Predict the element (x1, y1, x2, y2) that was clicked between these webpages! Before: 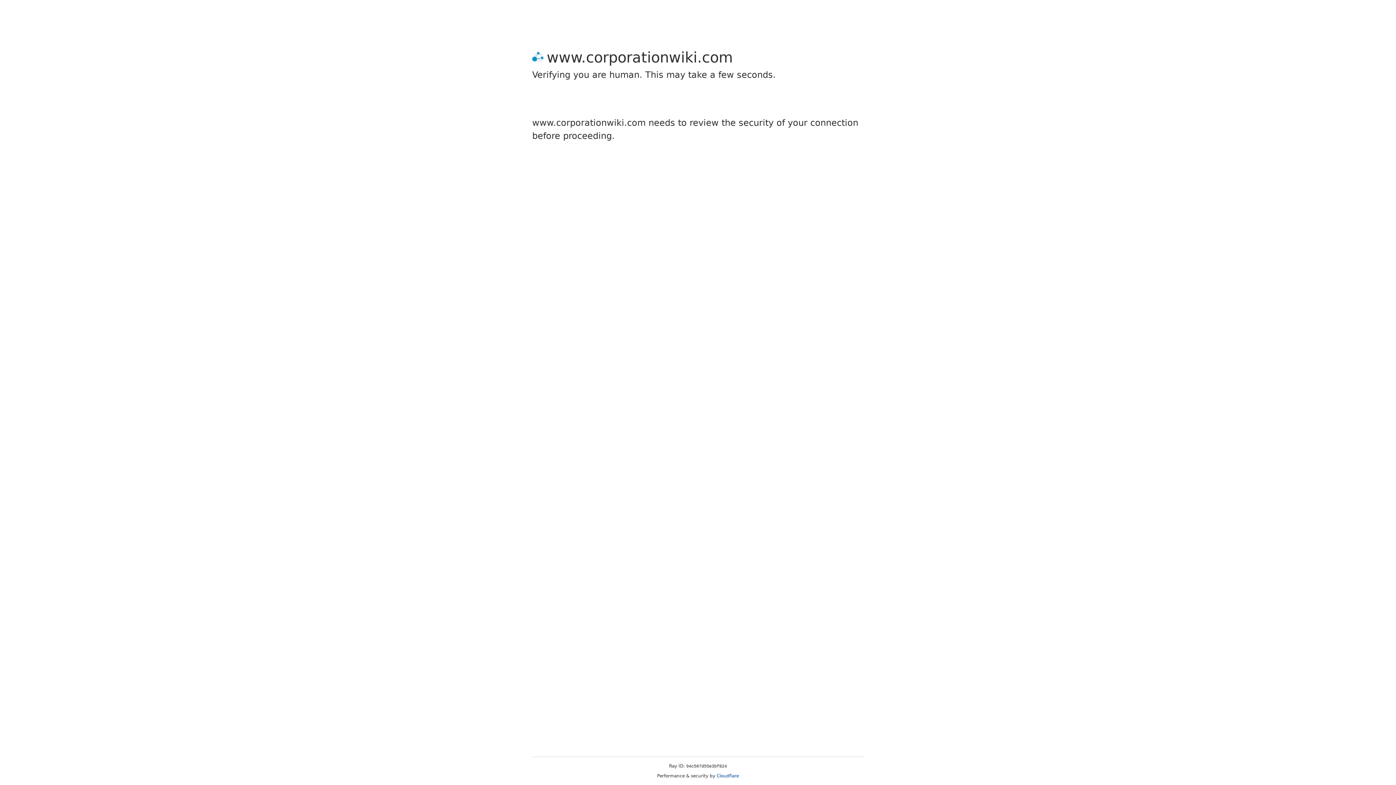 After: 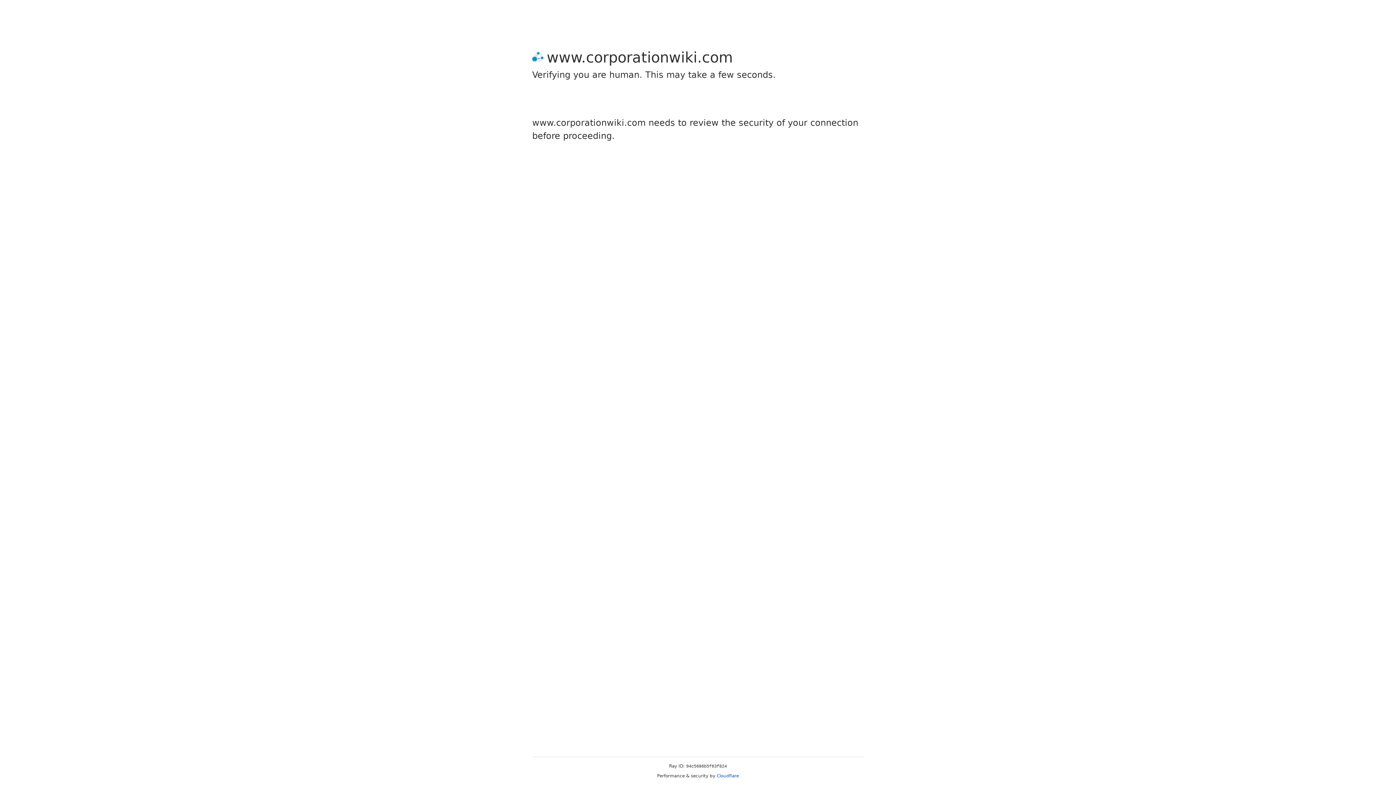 Action: bbox: (716, 773, 739, 778) label: Cloudflare